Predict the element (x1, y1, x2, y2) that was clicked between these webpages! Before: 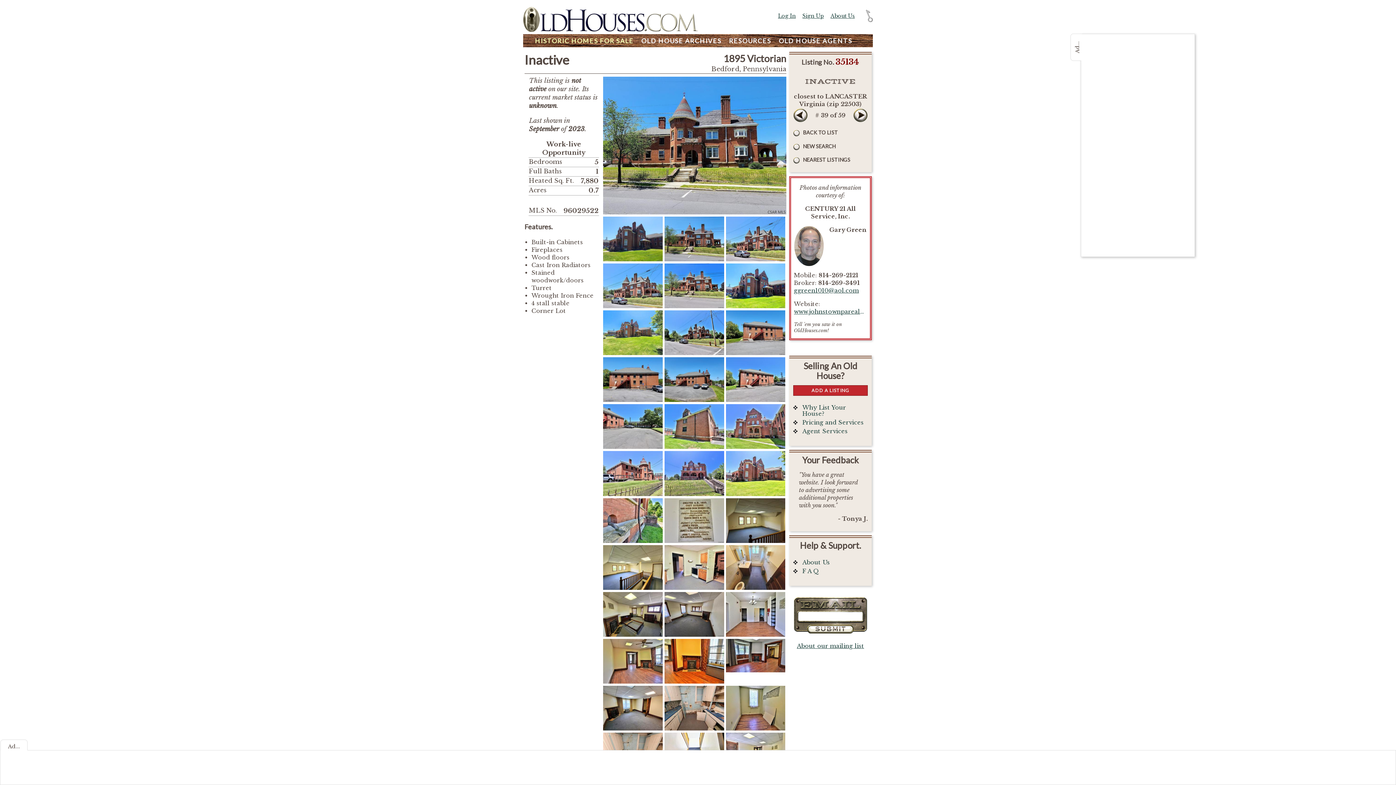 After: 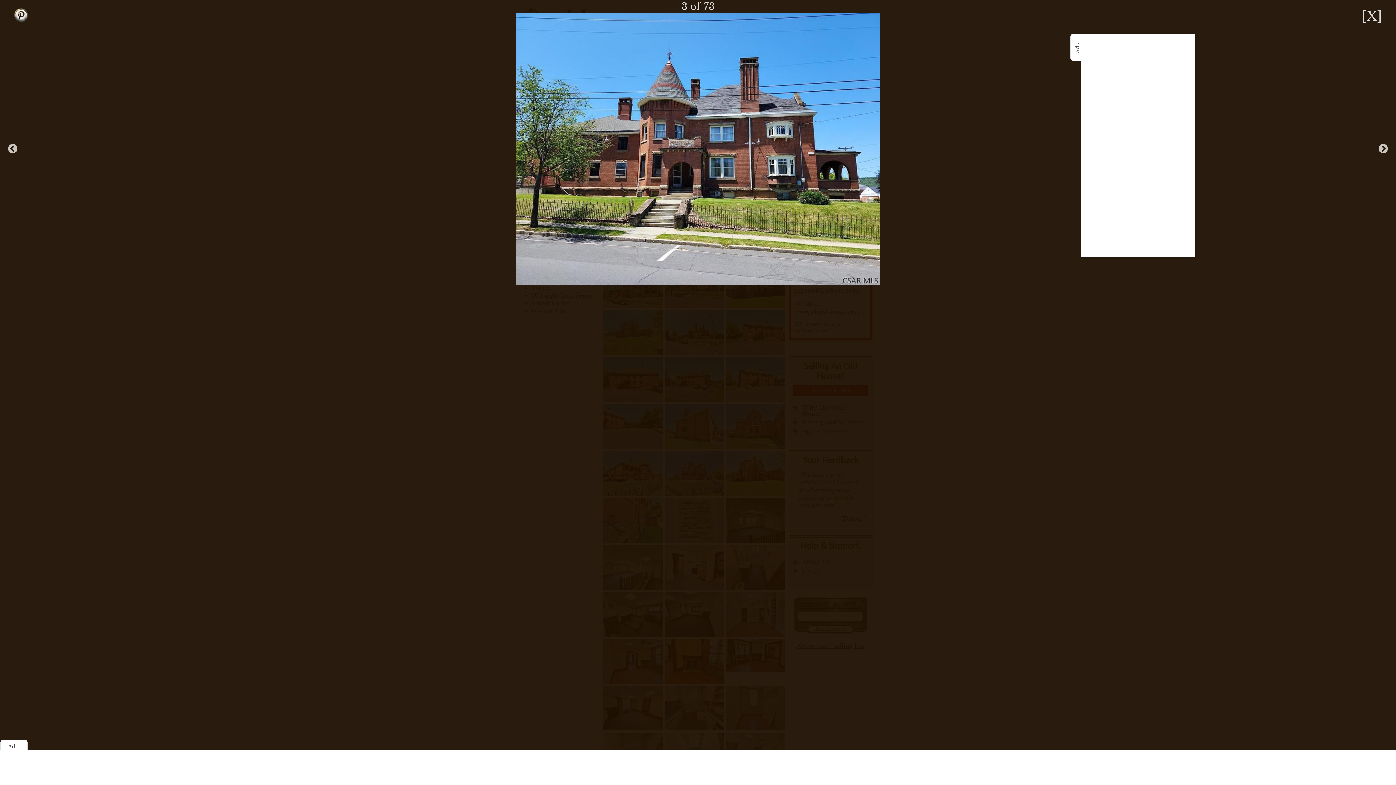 Action: bbox: (664, 255, 724, 263)